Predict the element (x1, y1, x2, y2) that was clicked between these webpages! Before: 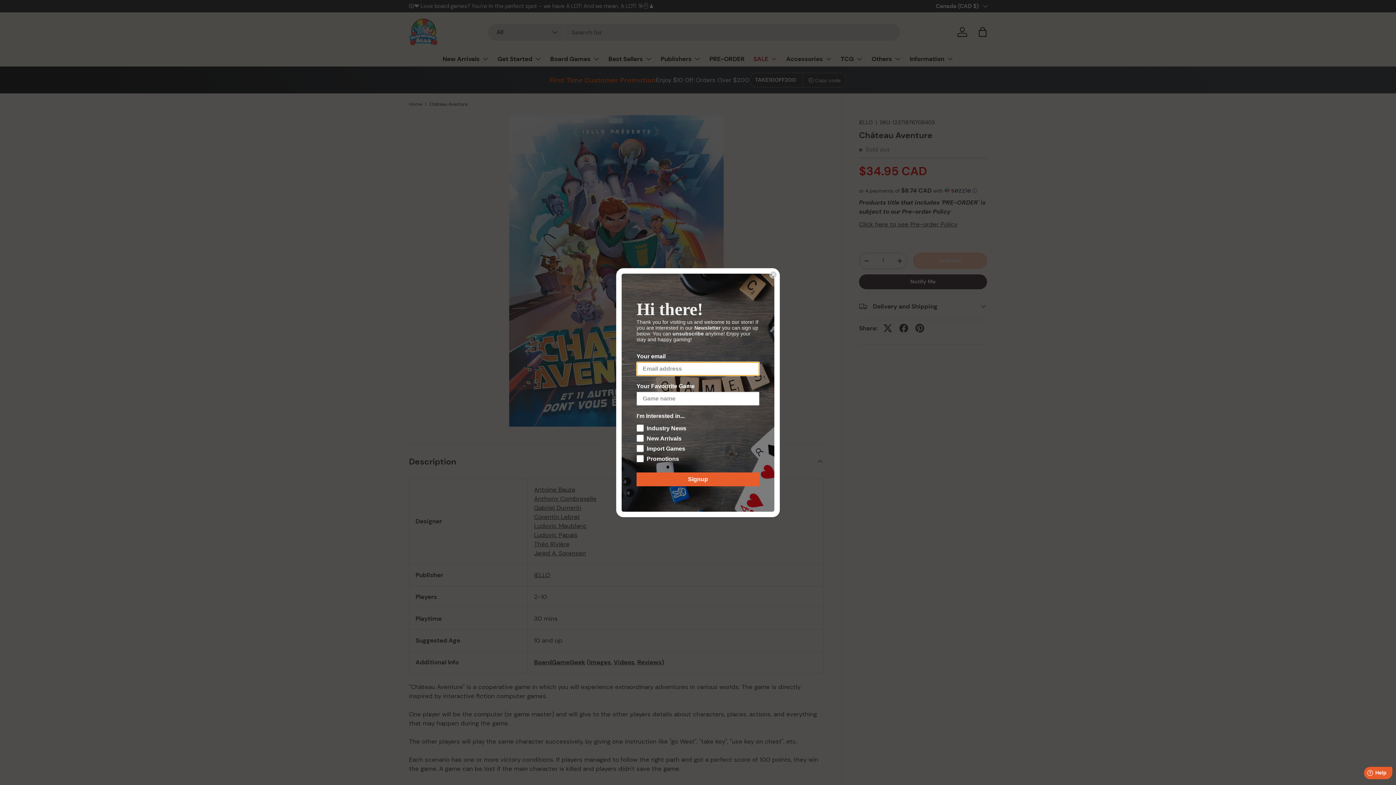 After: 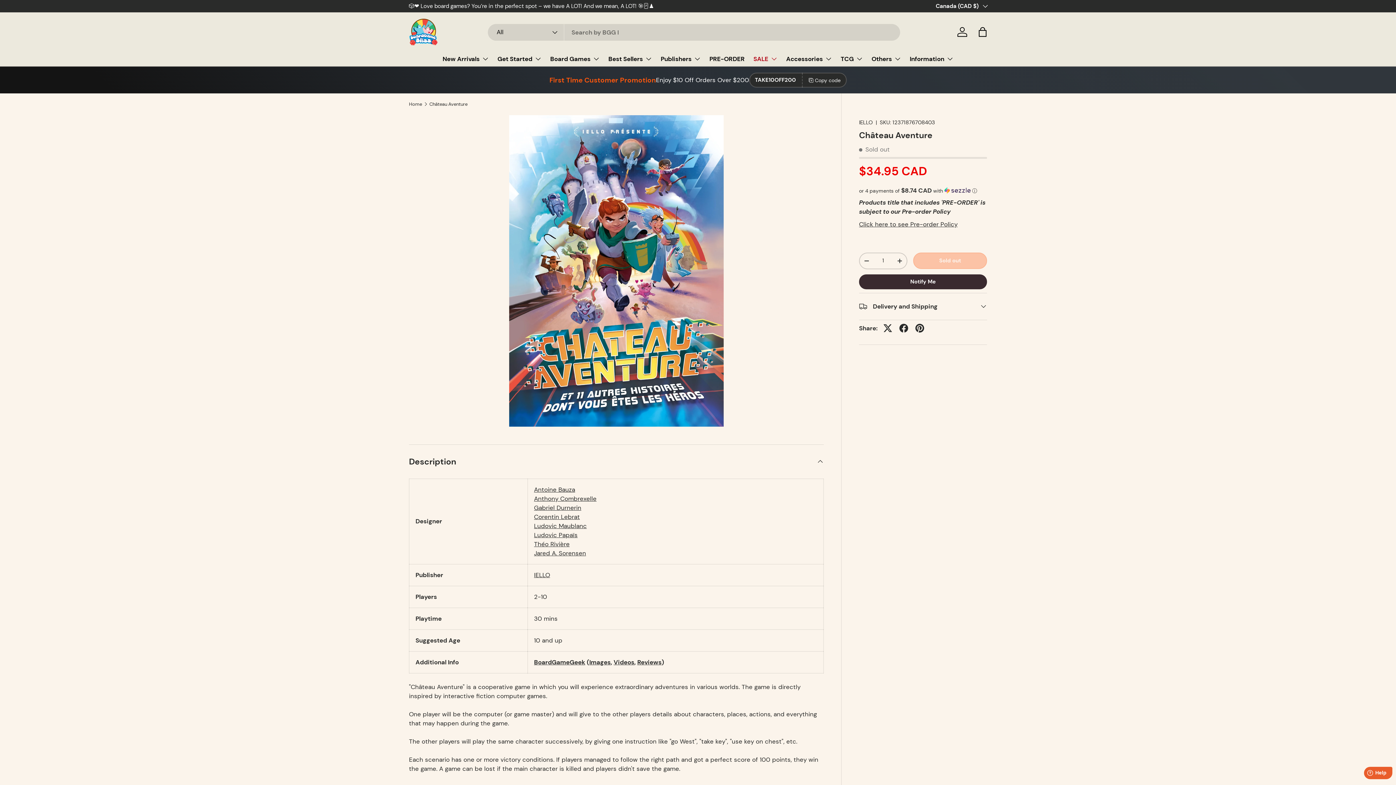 Action: bbox: (769, 271, 777, 278) label: Close dialog